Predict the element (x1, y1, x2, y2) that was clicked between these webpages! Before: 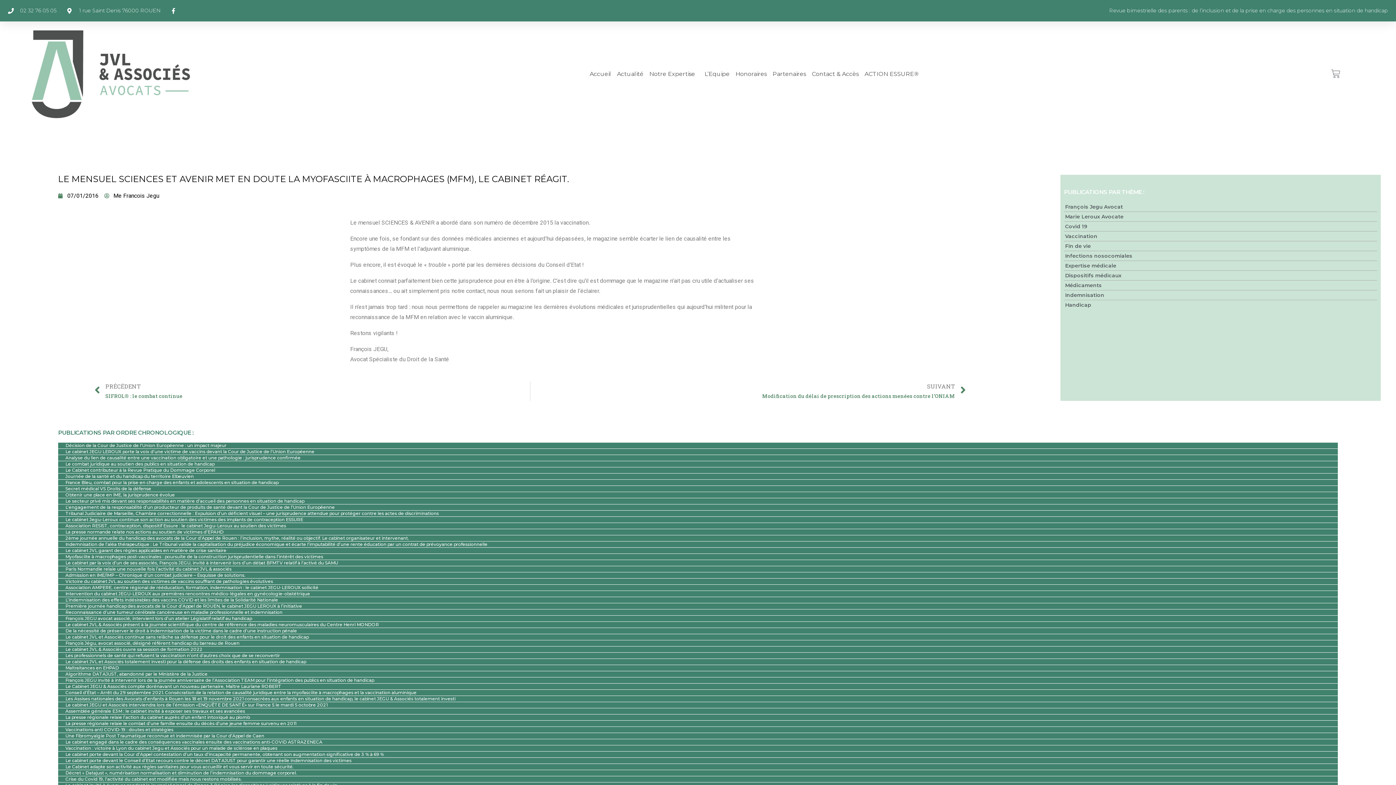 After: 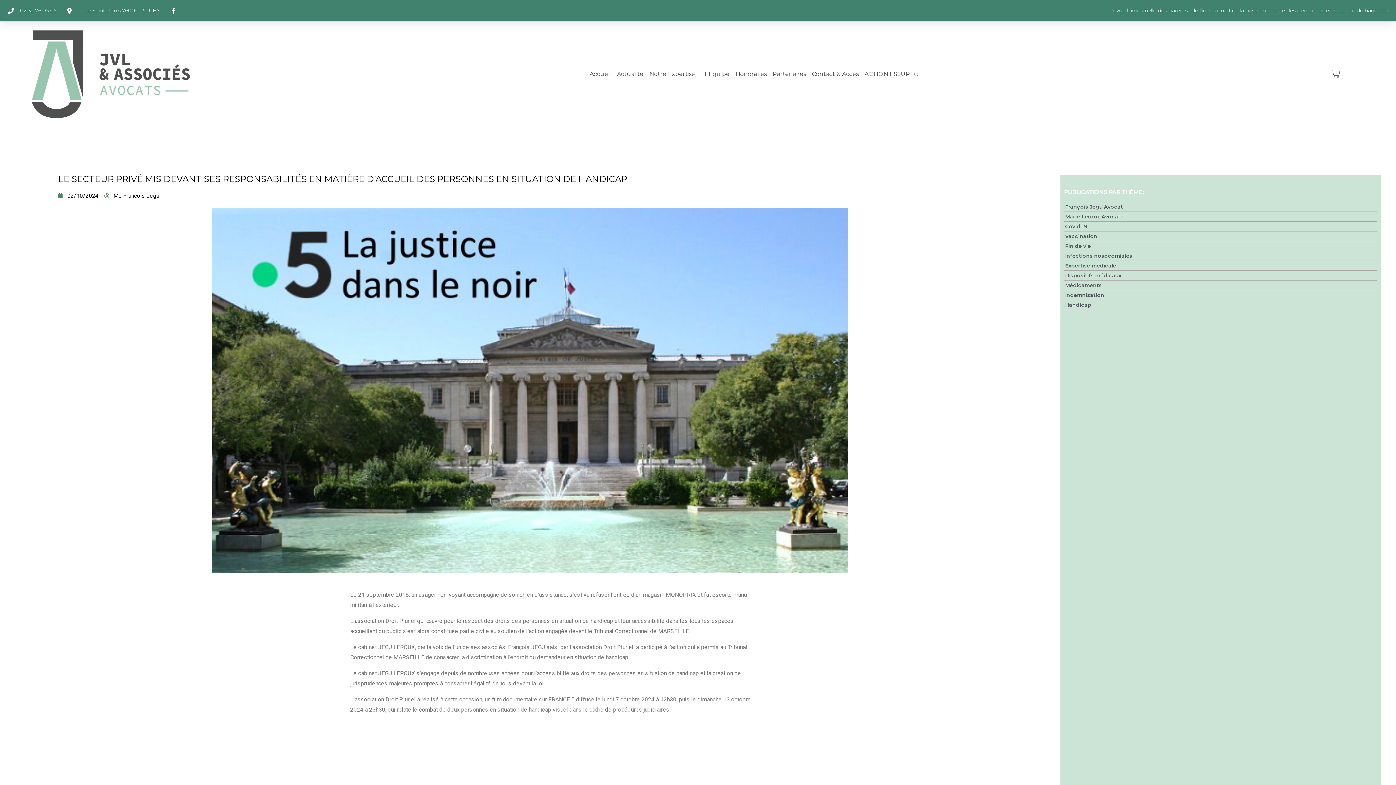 Action: label: Le secteur privé mis devant ses responsabilités en matière d’accueil des personnes en situation de handicap bbox: (58, 498, 1338, 504)